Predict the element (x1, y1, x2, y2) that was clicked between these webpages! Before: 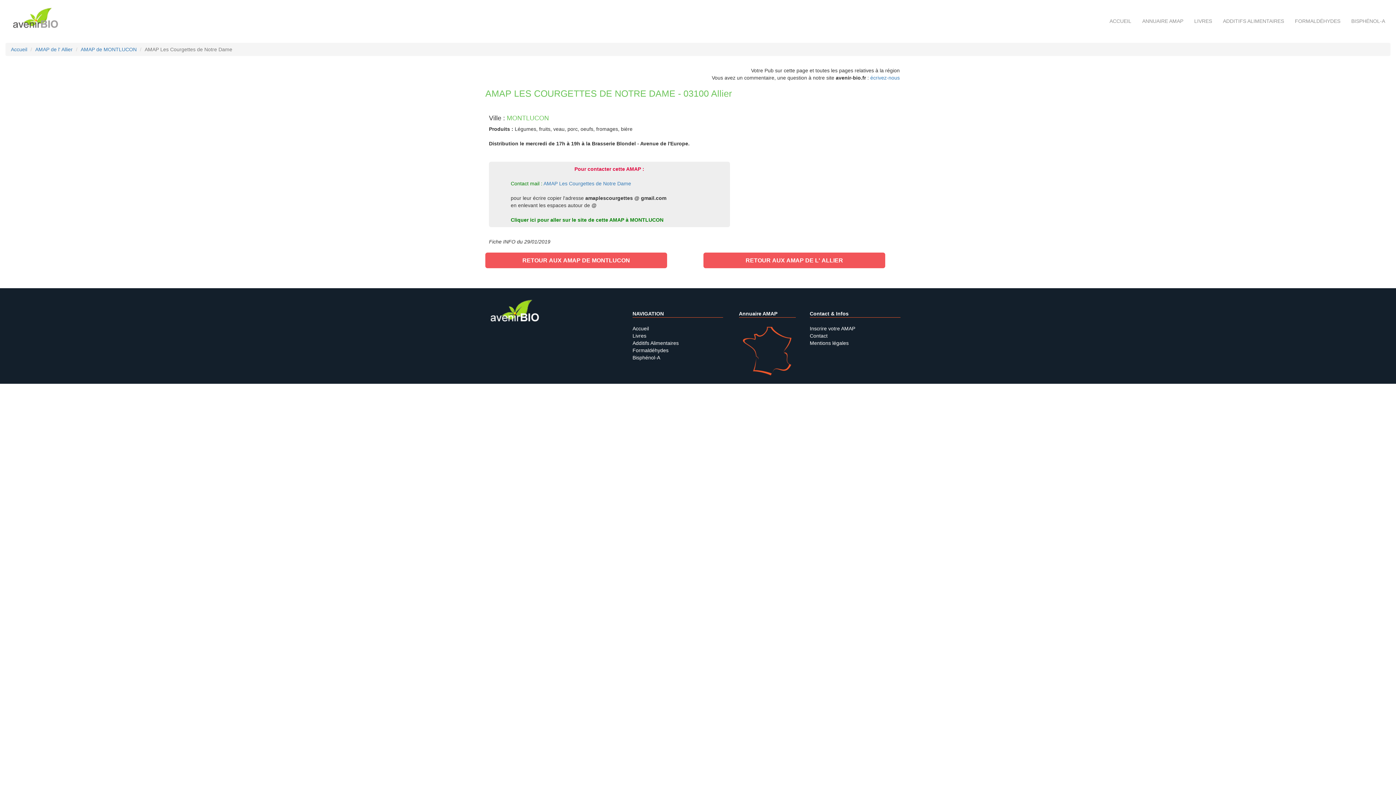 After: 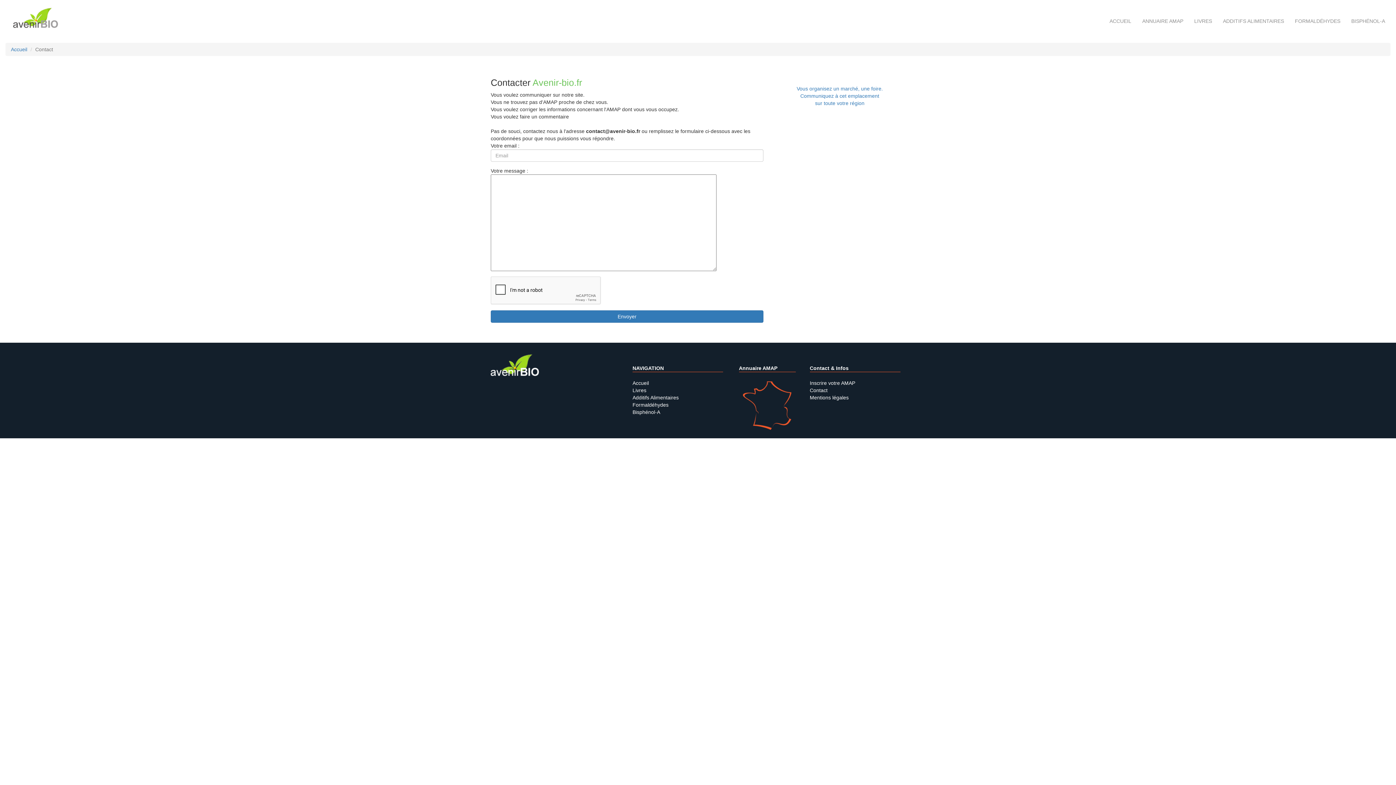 Action: label: Inscrire votre AMAP bbox: (810, 325, 855, 331)